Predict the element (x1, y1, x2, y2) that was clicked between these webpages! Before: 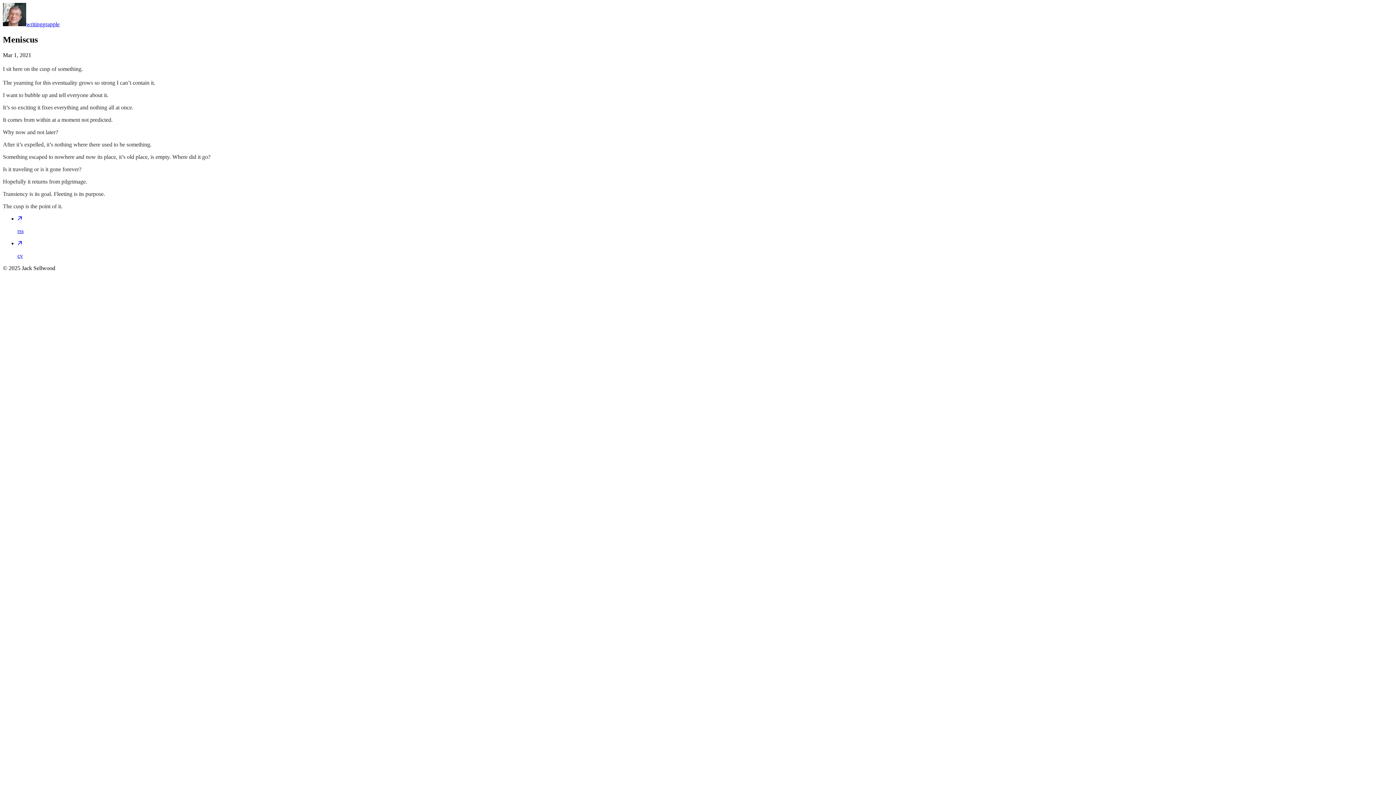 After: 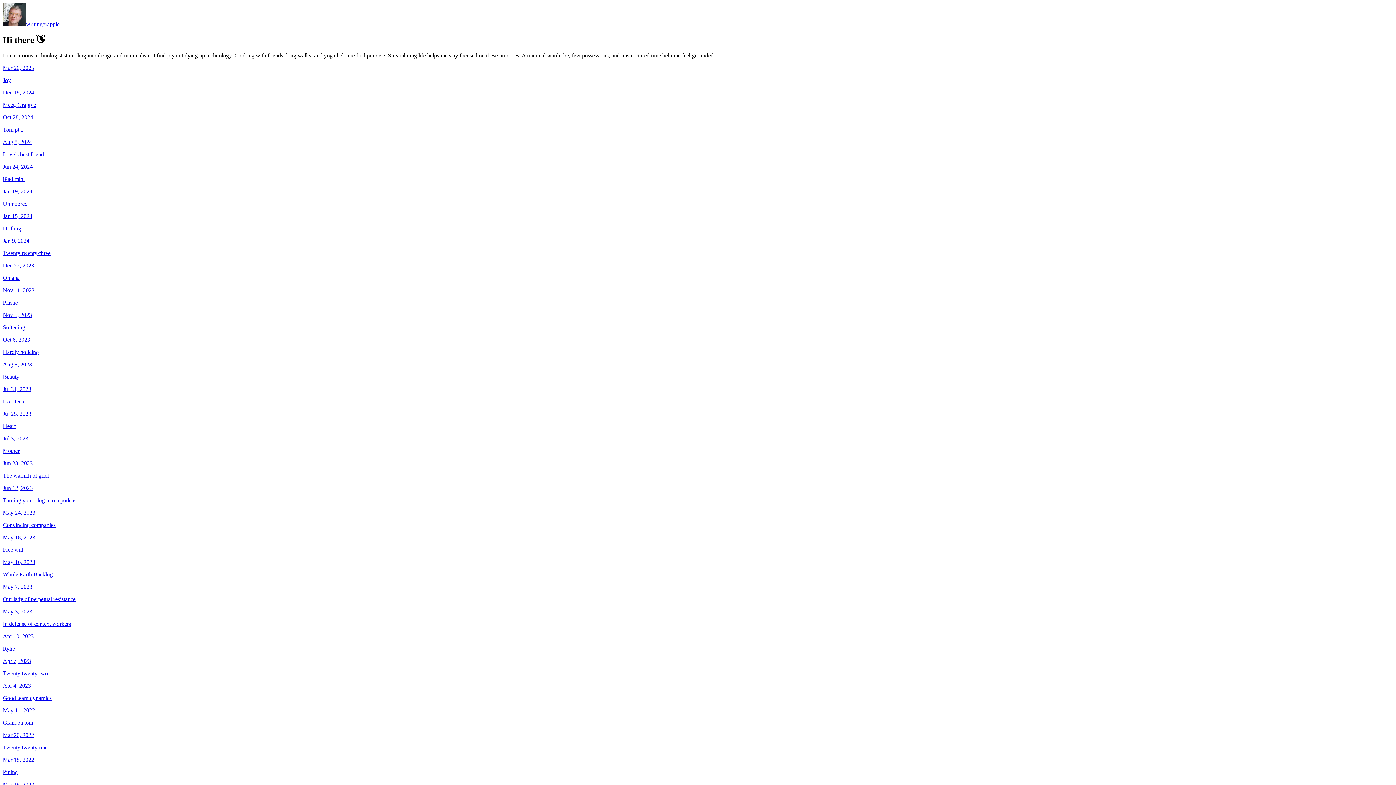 Action: bbox: (2, 21, 26, 27)